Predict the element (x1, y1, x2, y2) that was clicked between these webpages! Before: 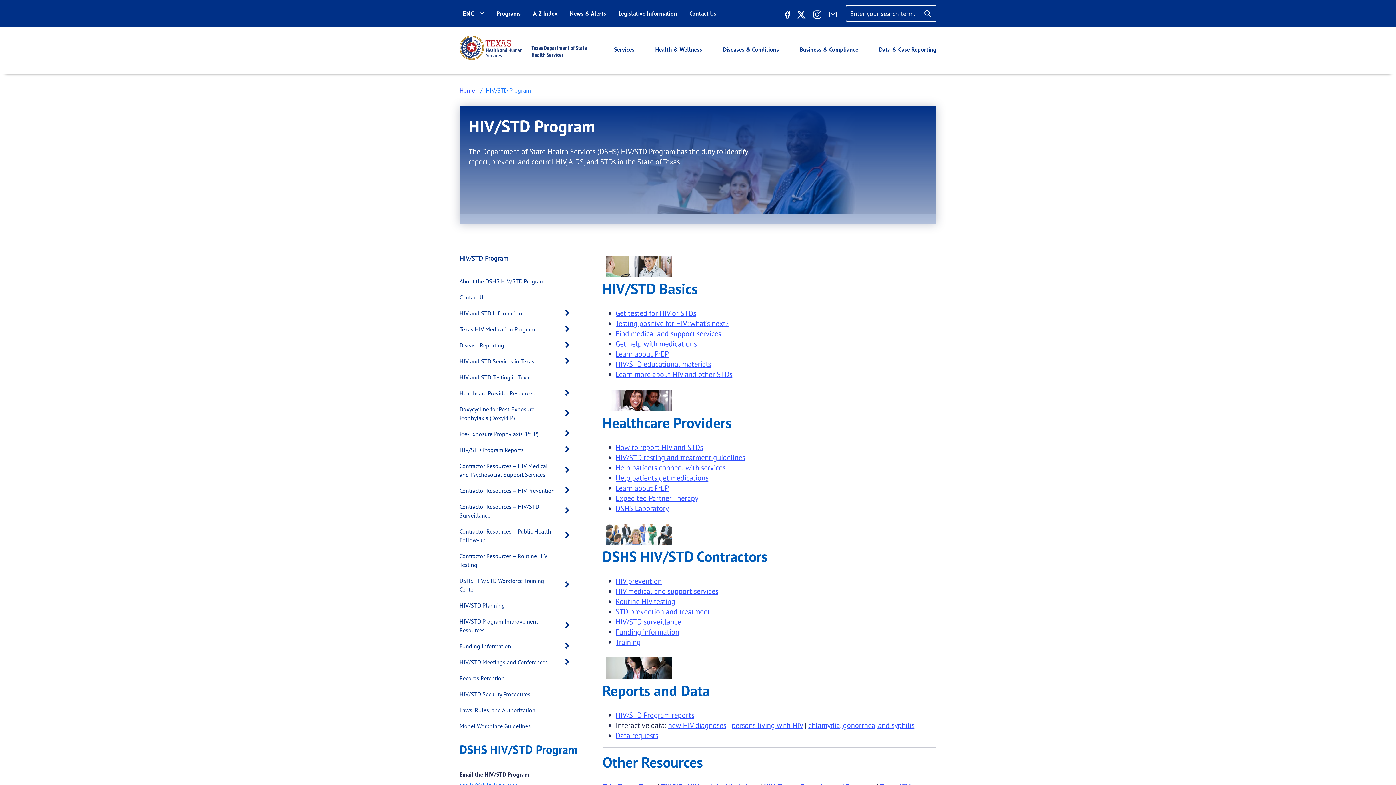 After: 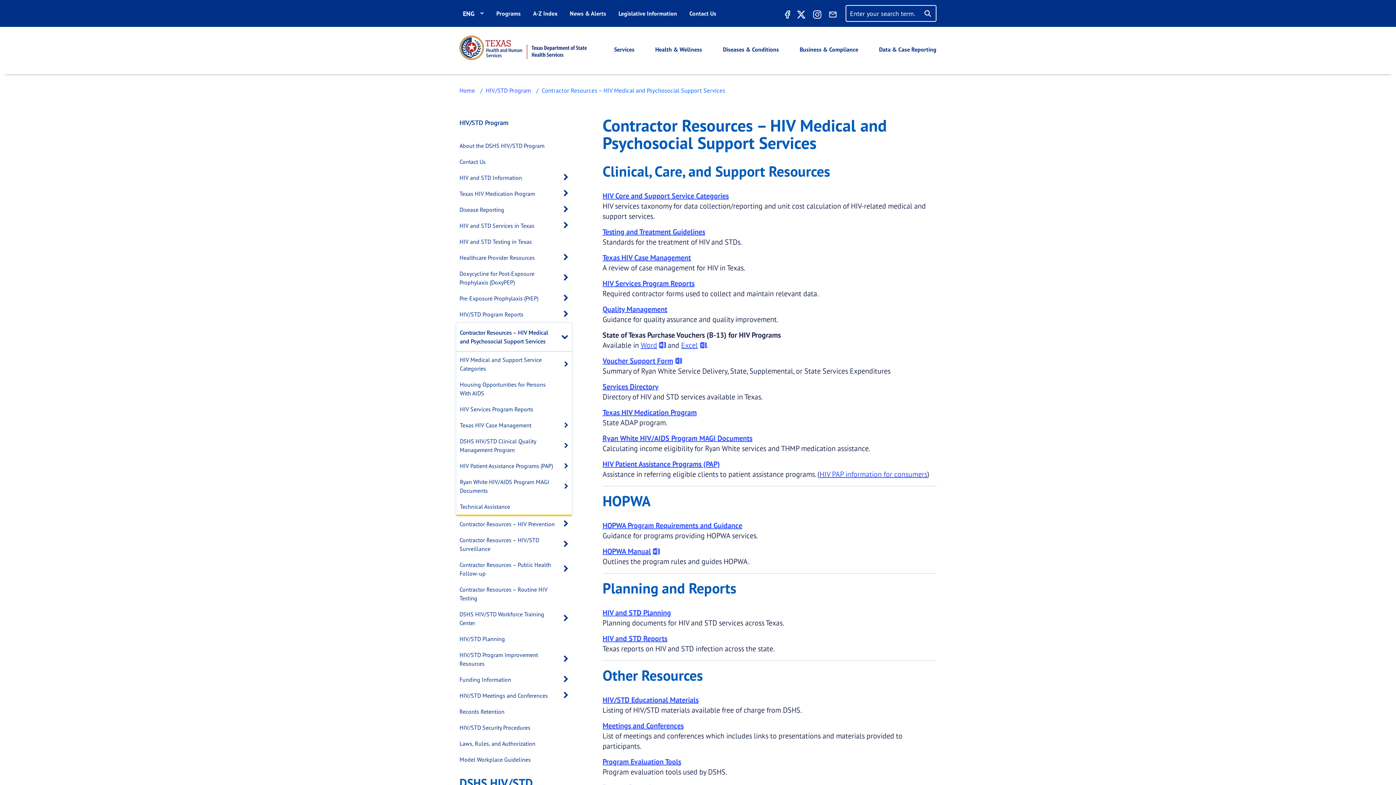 Action: label: HIV medical and support services bbox: (615, 586, 718, 596)